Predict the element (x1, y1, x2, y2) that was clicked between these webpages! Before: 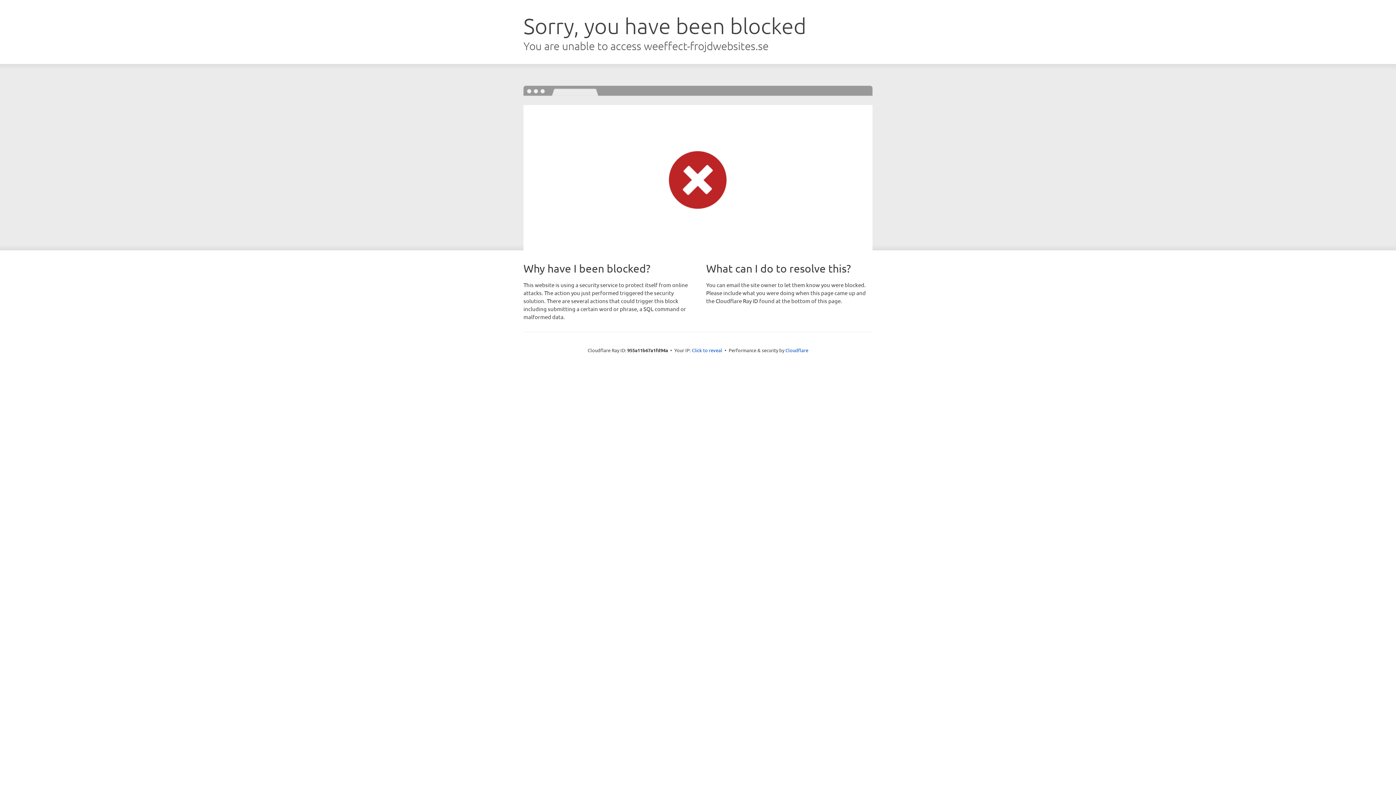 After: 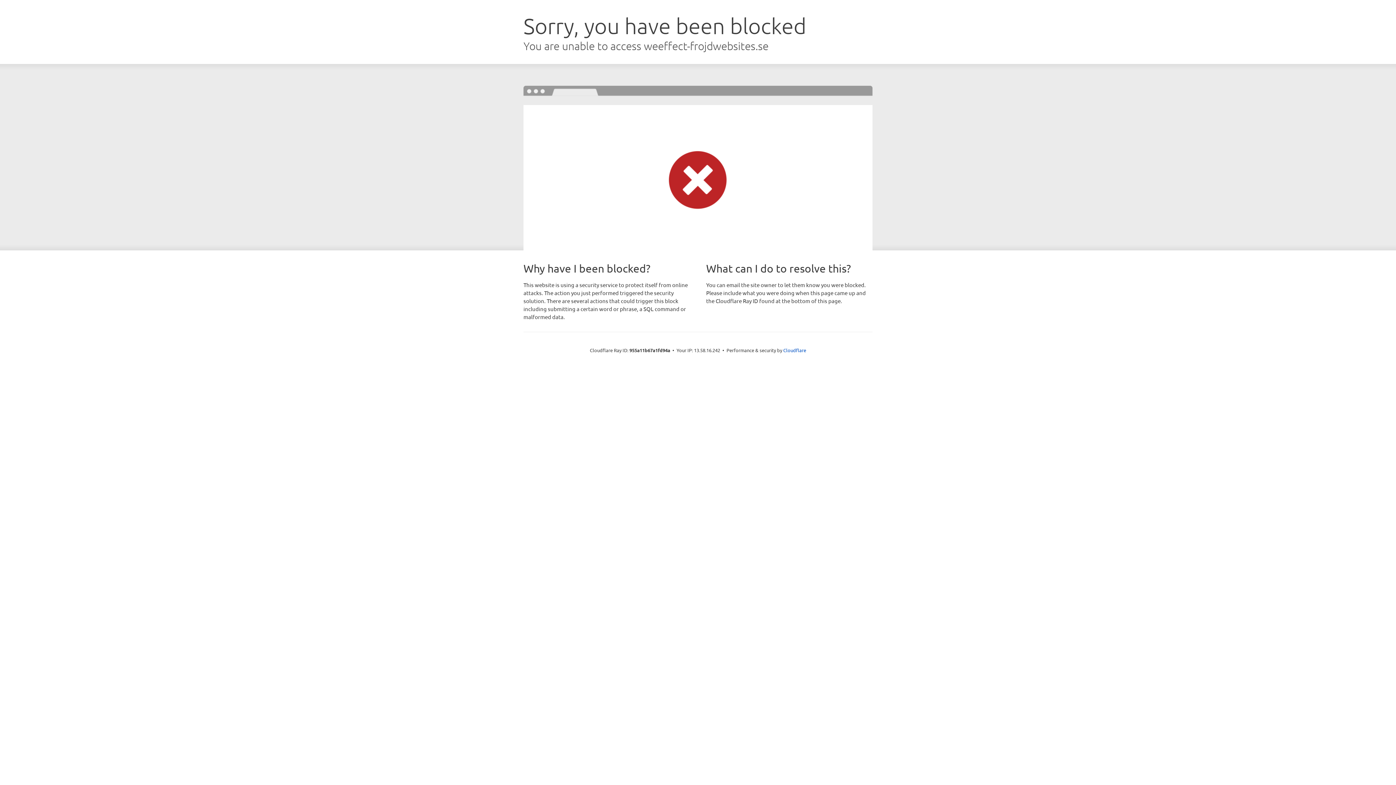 Action: label: Click to reveal bbox: (692, 346, 722, 353)